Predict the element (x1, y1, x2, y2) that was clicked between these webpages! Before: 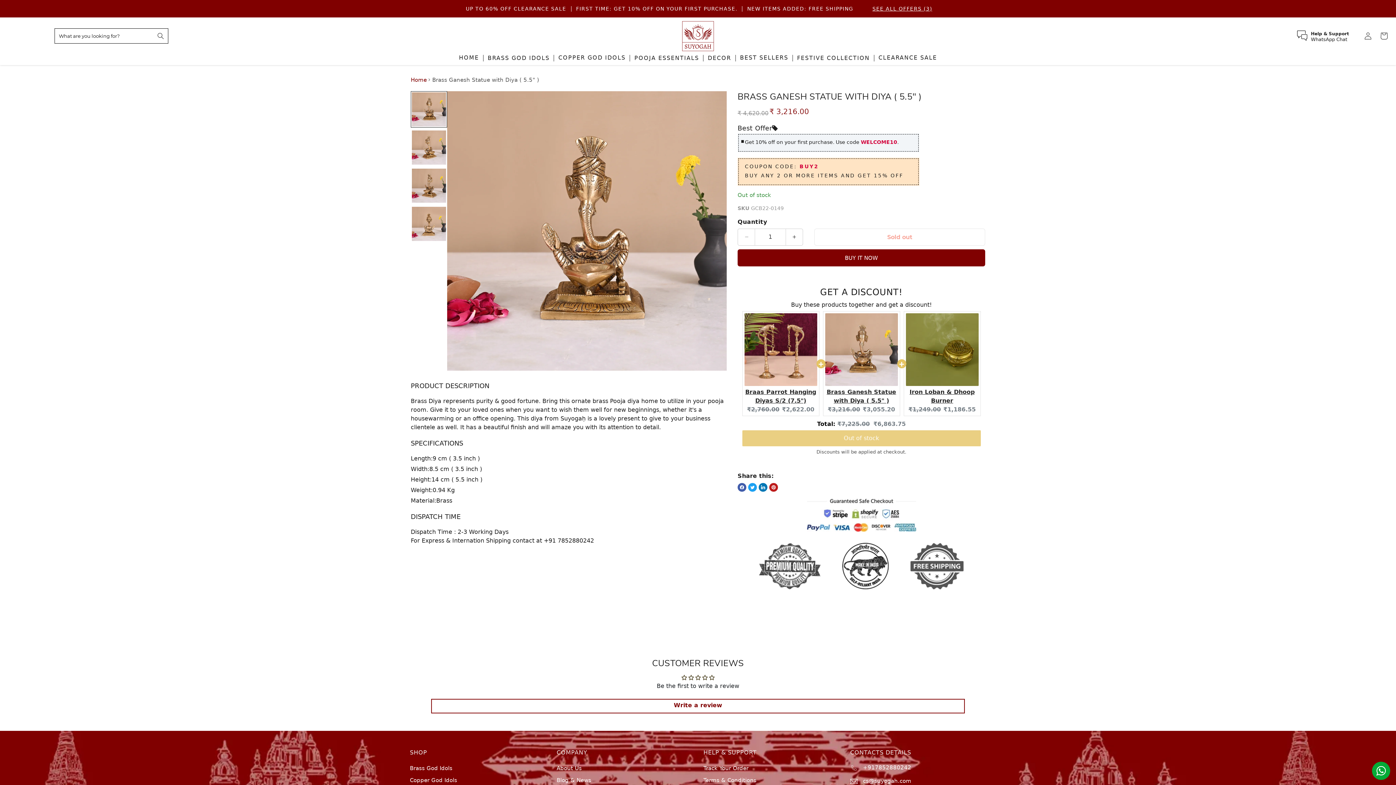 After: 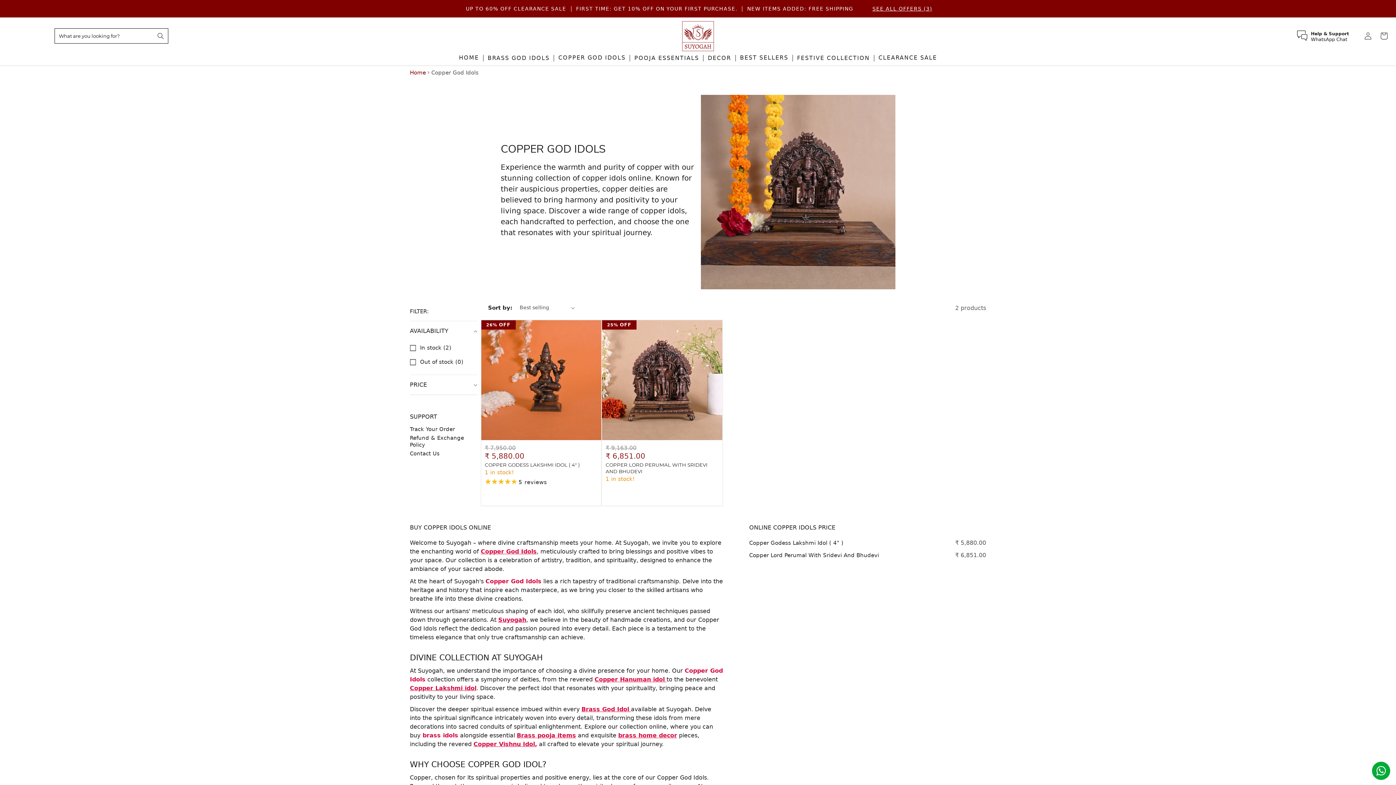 Action: label: Copper God Idols bbox: (410, 775, 457, 787)